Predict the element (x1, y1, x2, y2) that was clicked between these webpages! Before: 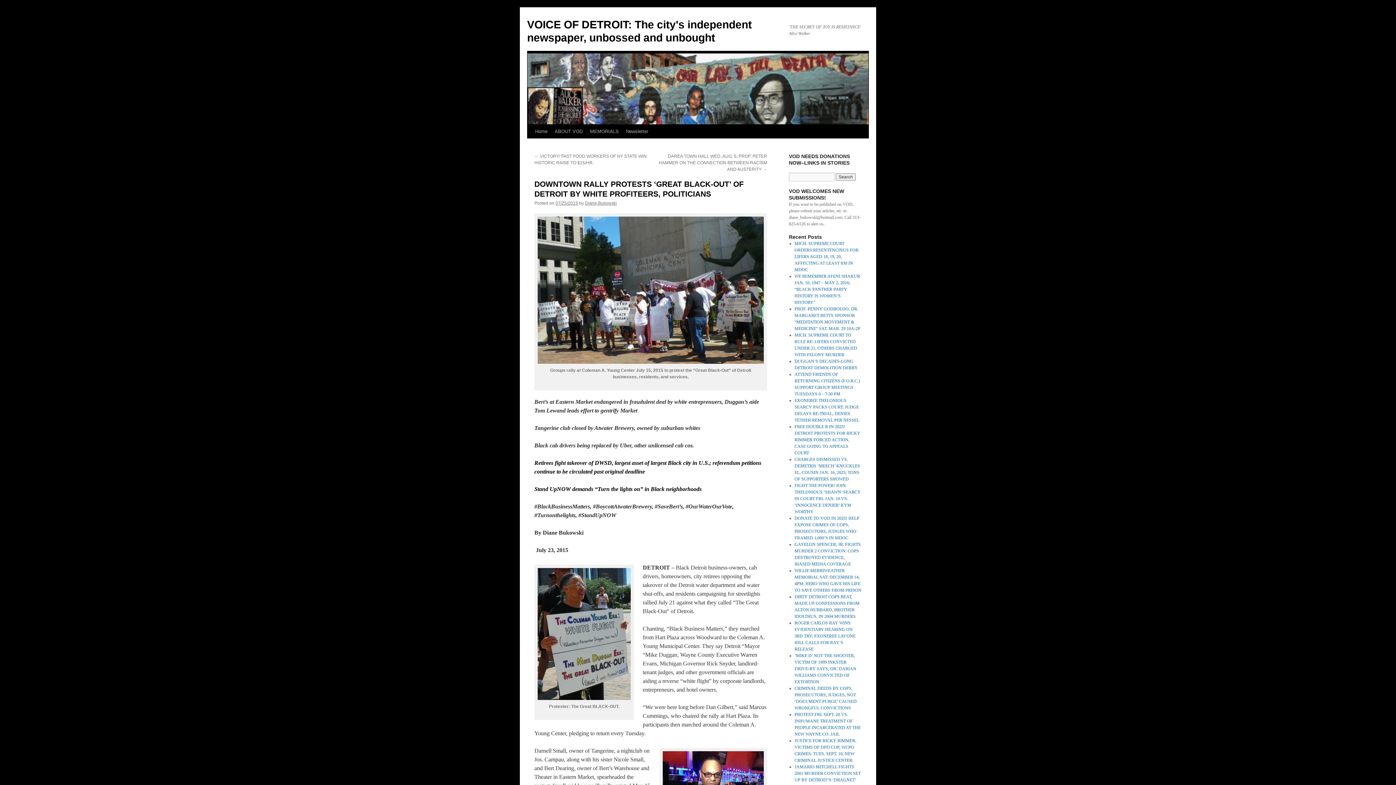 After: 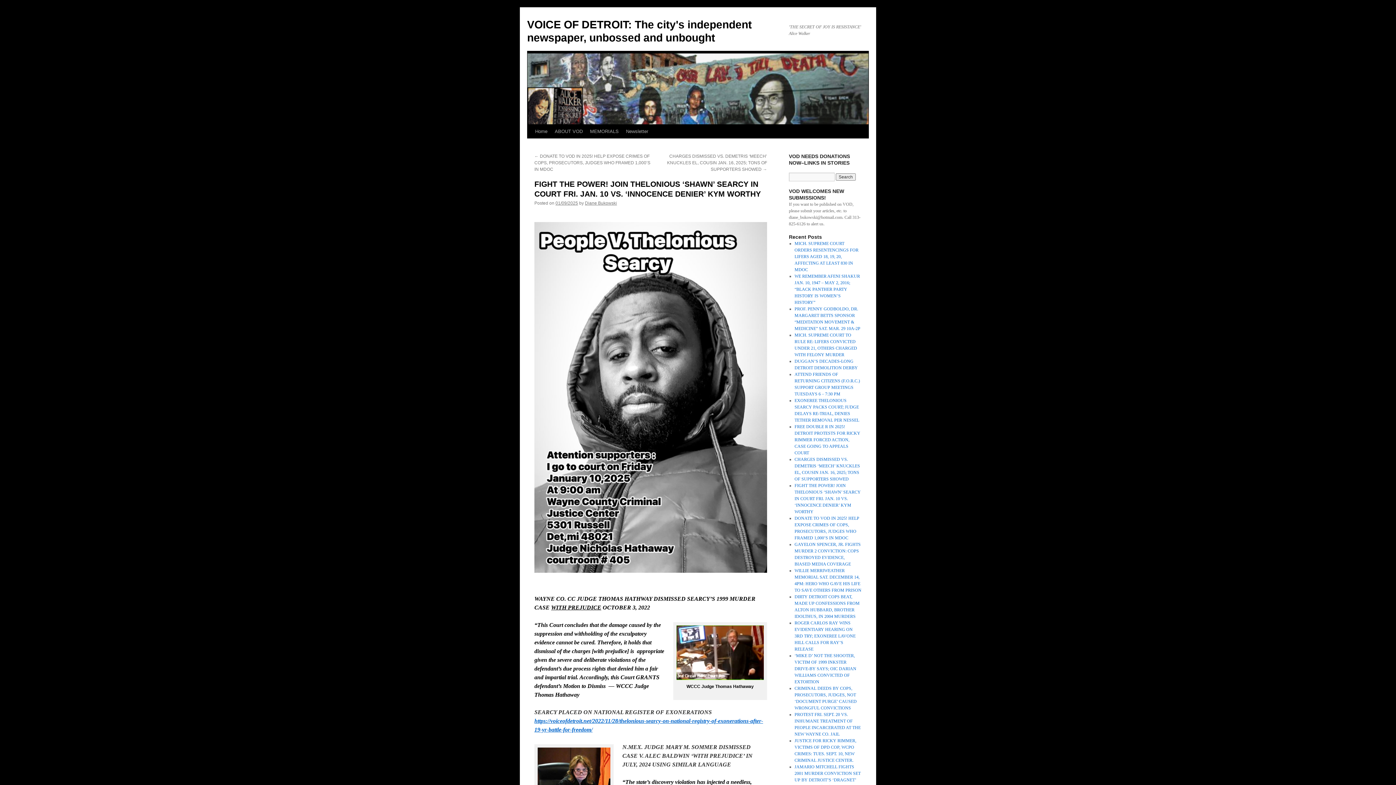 Action: label: FIGHT THE POWER! JOIN THELONIOUS ‘SHAWN’ SEARCY IN COURT FRI. JAN. 10 VS. ‘INNOCENCE DENIER’ KYM WORTHY bbox: (794, 483, 860, 514)